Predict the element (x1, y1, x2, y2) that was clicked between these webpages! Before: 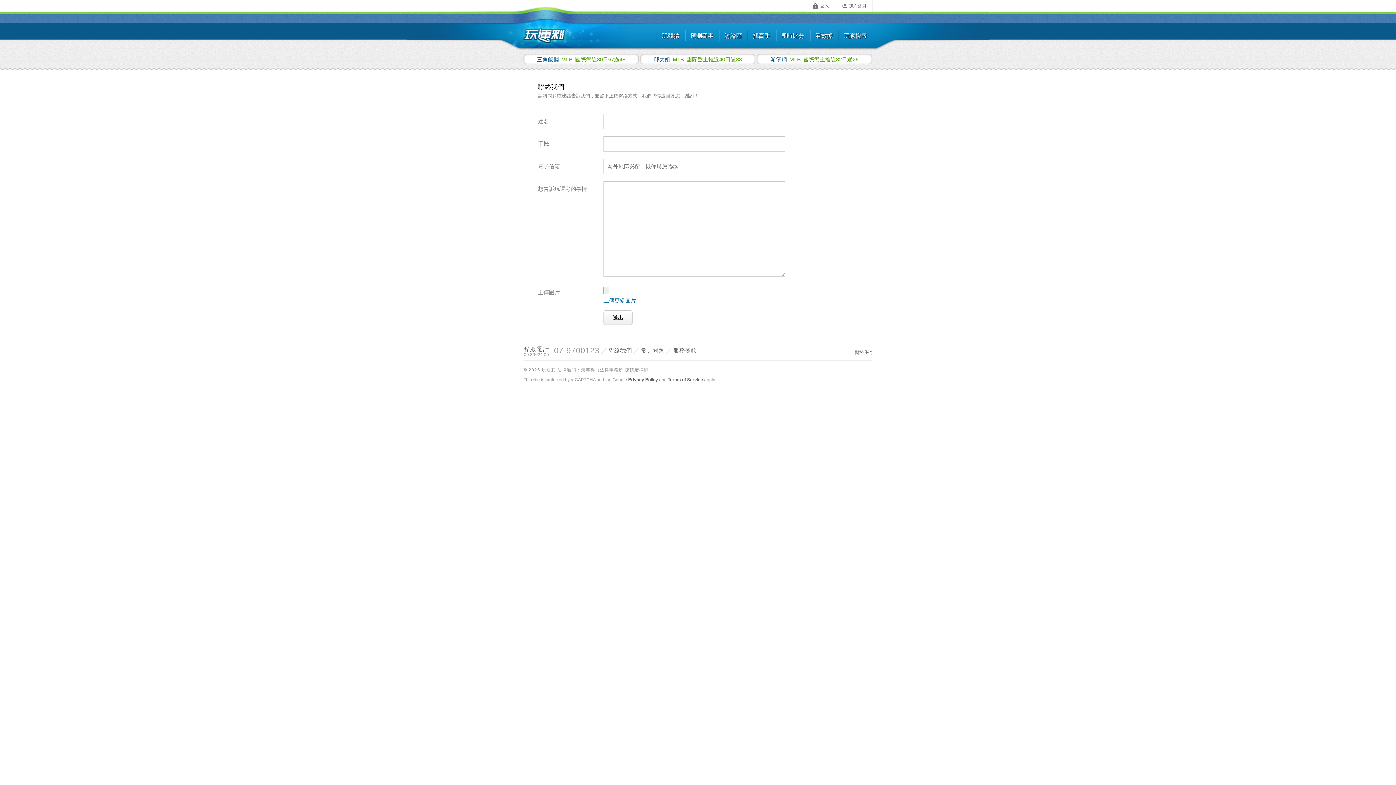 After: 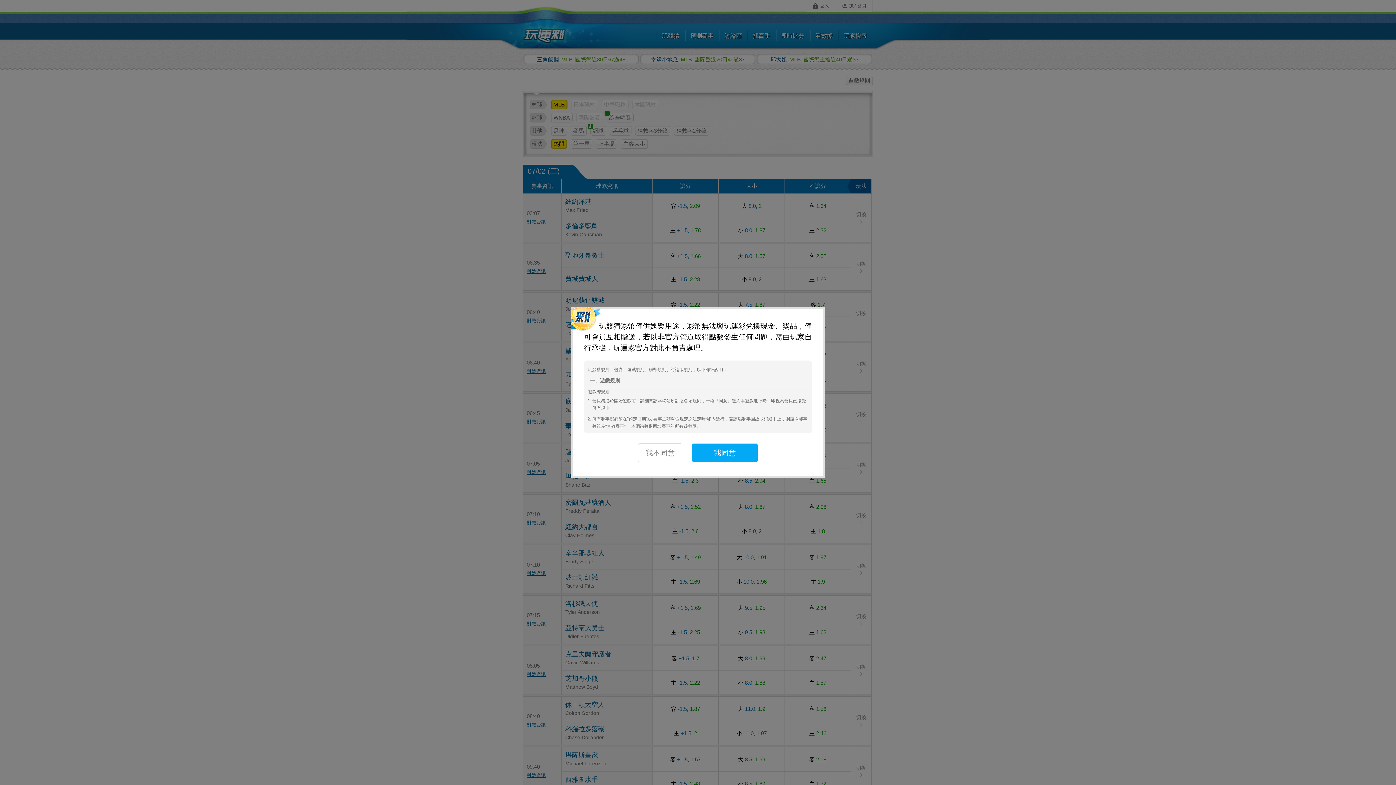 Action: label: 玩競猜 bbox: (656, 25, 685, 48)